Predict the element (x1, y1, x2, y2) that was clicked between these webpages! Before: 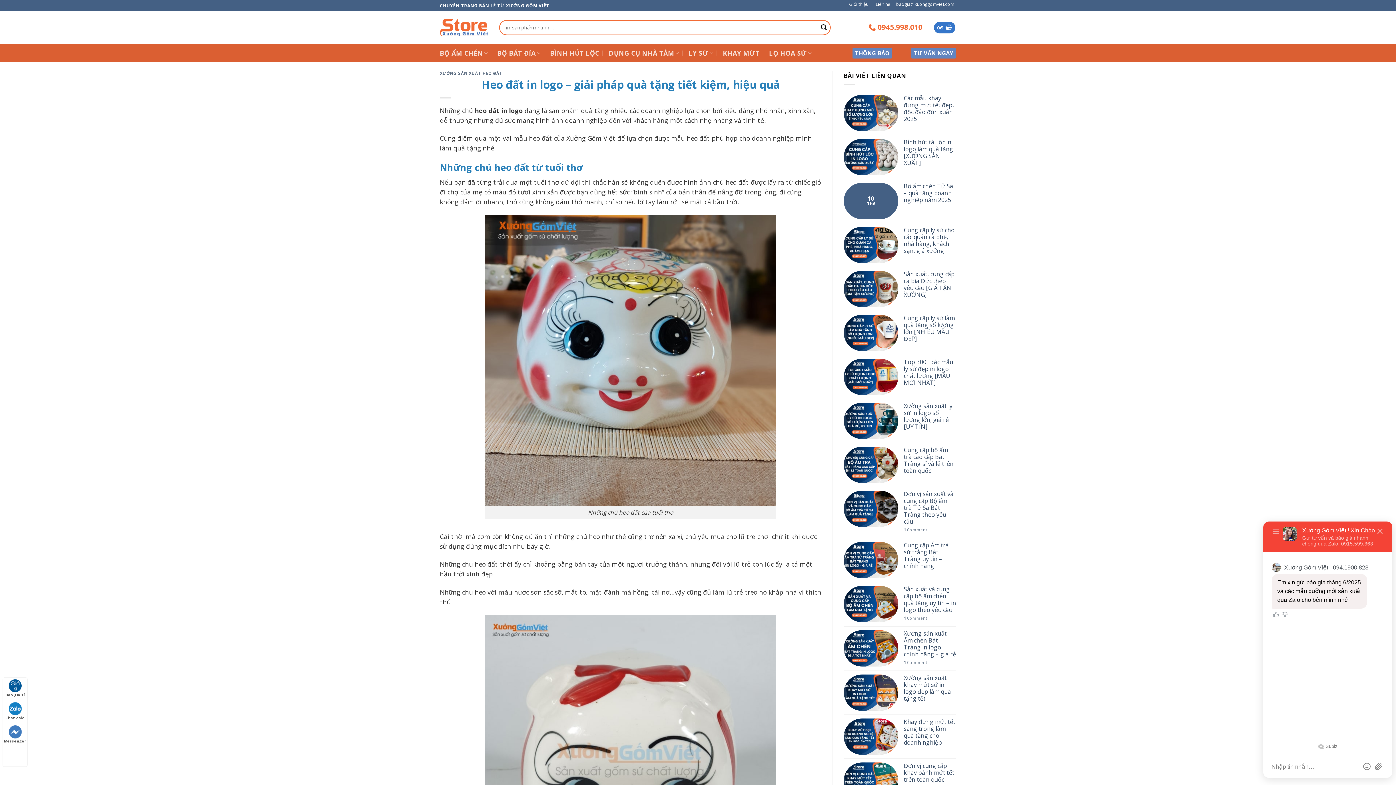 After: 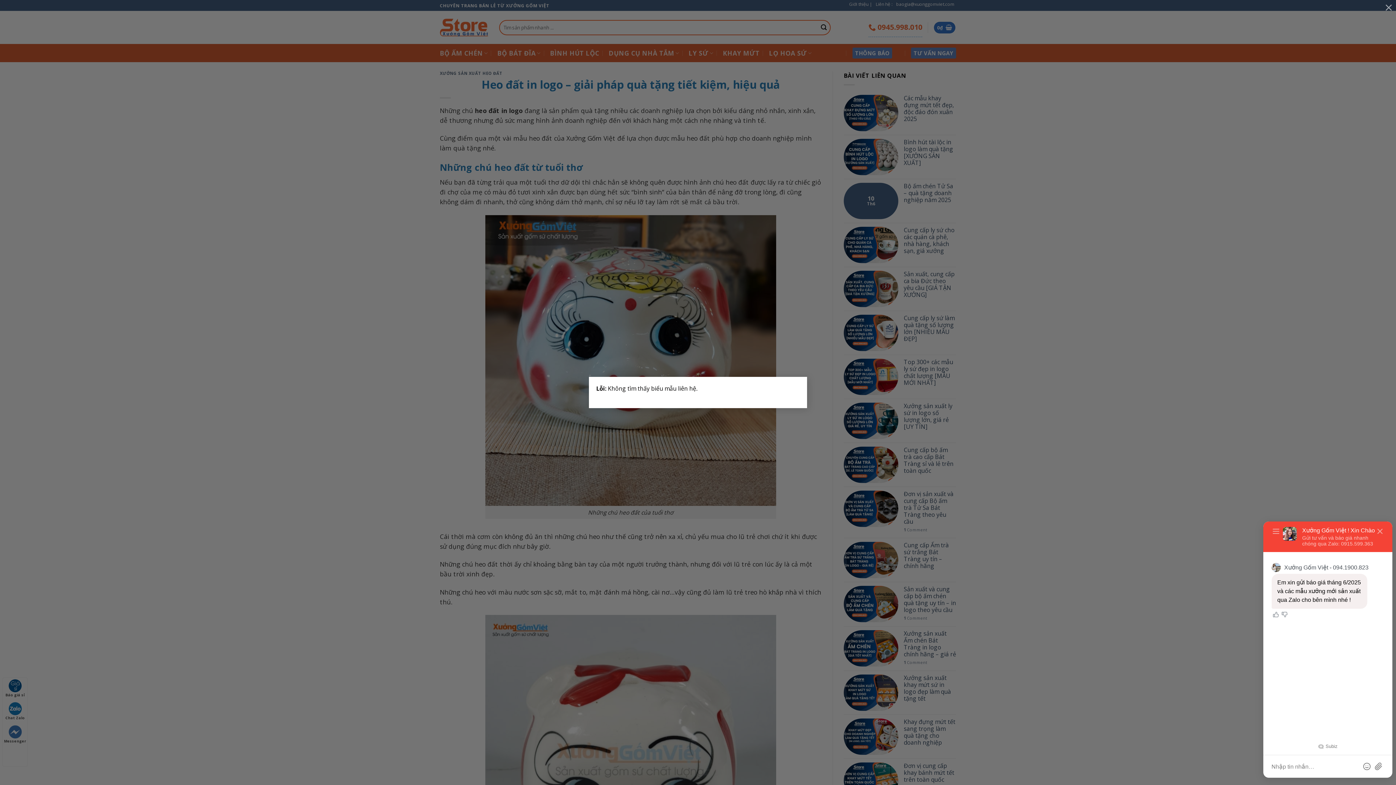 Action: label: TƯ VẤN NGAY bbox: (911, 44, 956, 62)